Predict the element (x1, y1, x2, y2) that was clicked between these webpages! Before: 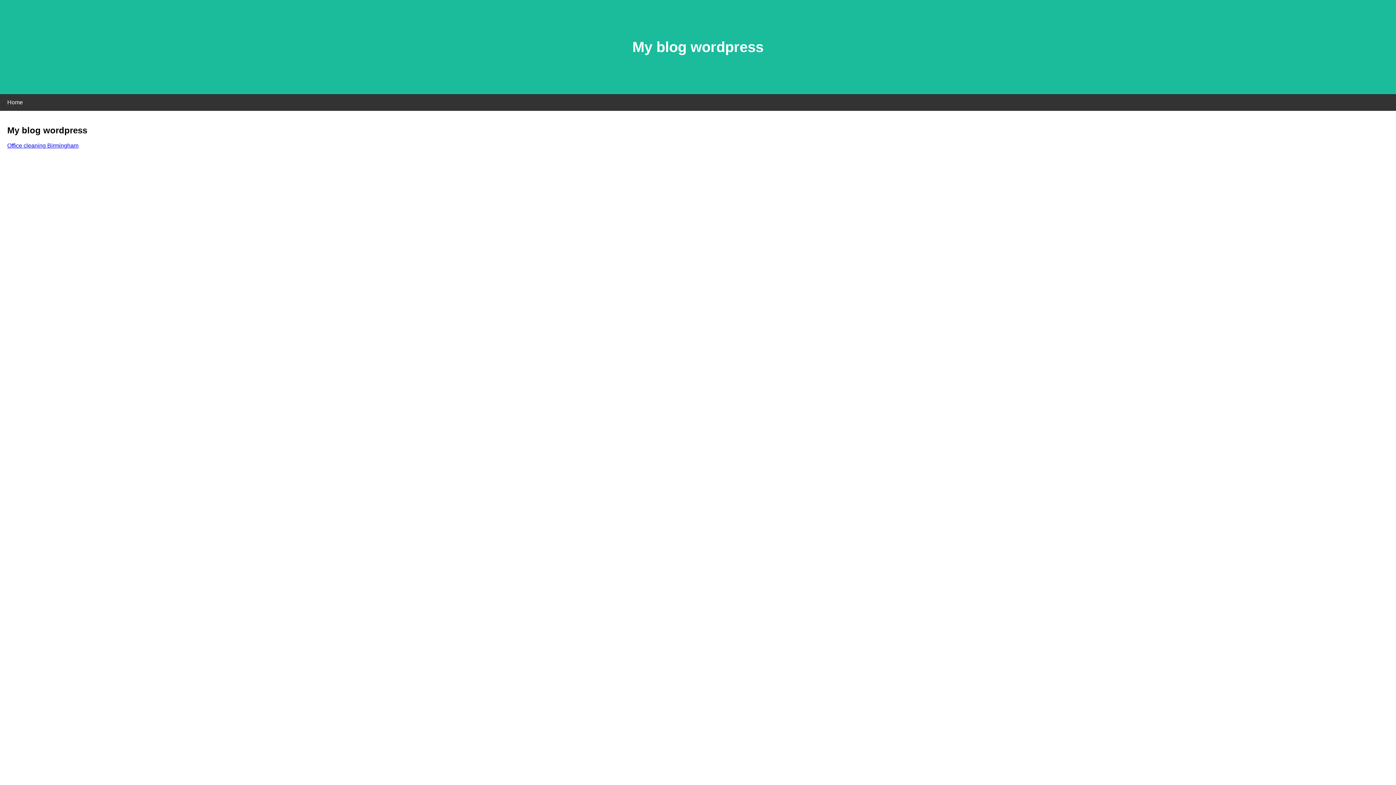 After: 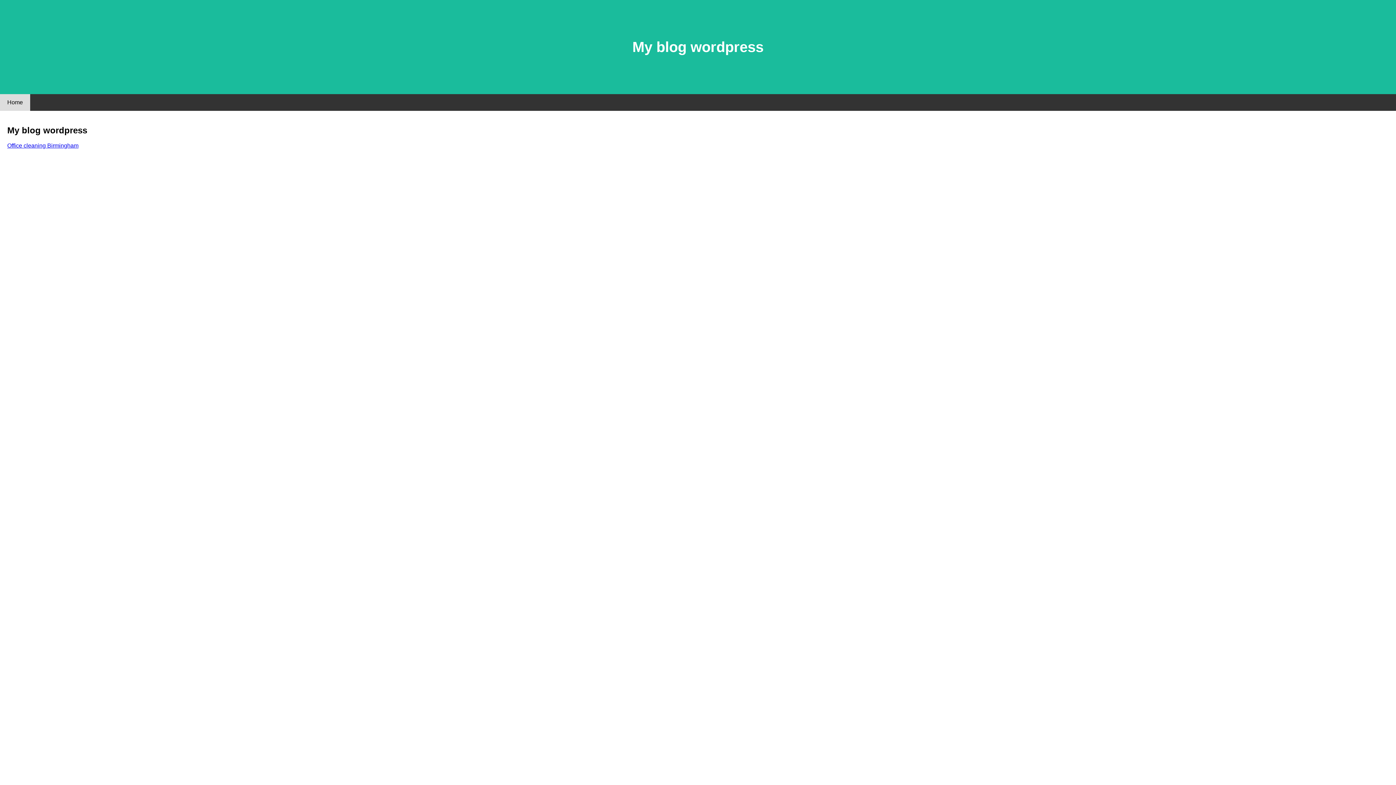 Action: bbox: (0, 94, 30, 110) label: Home